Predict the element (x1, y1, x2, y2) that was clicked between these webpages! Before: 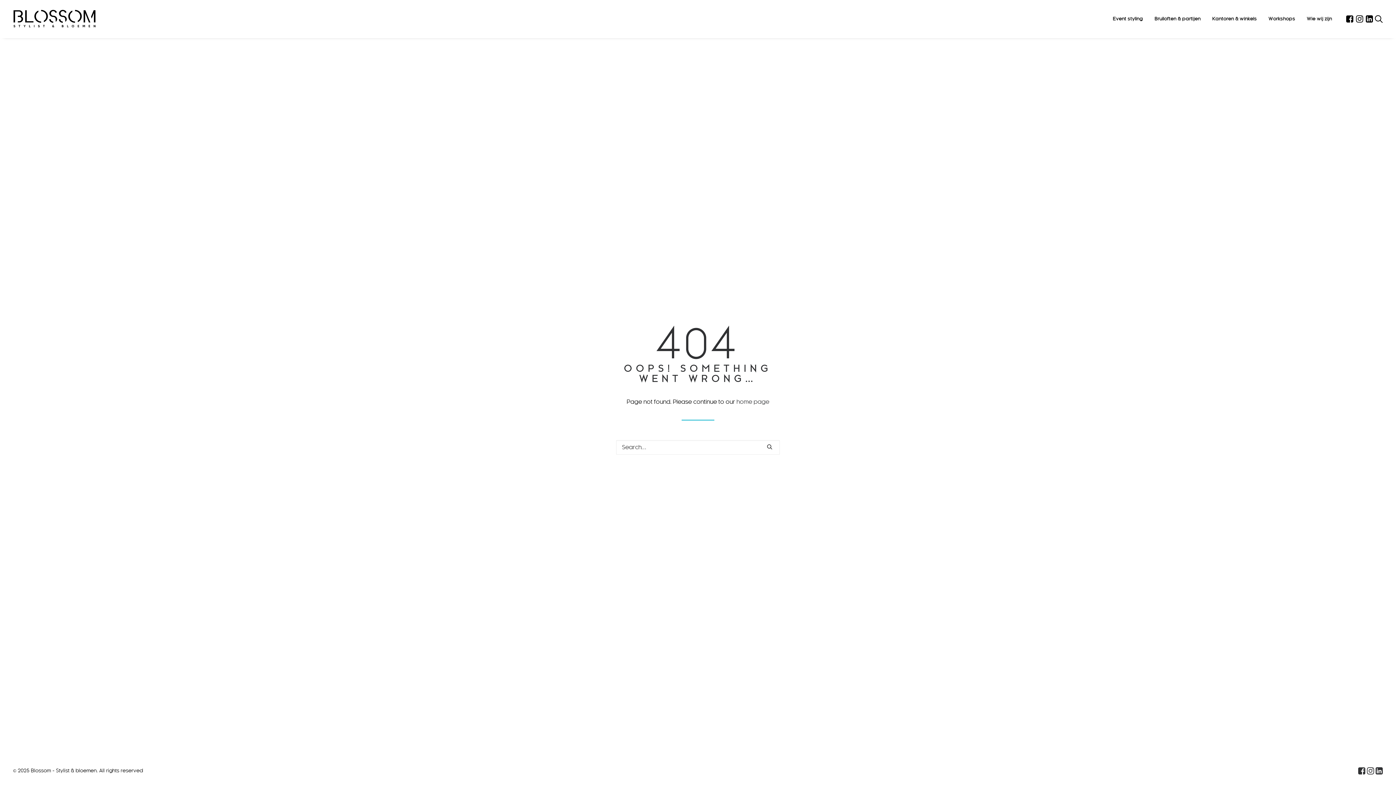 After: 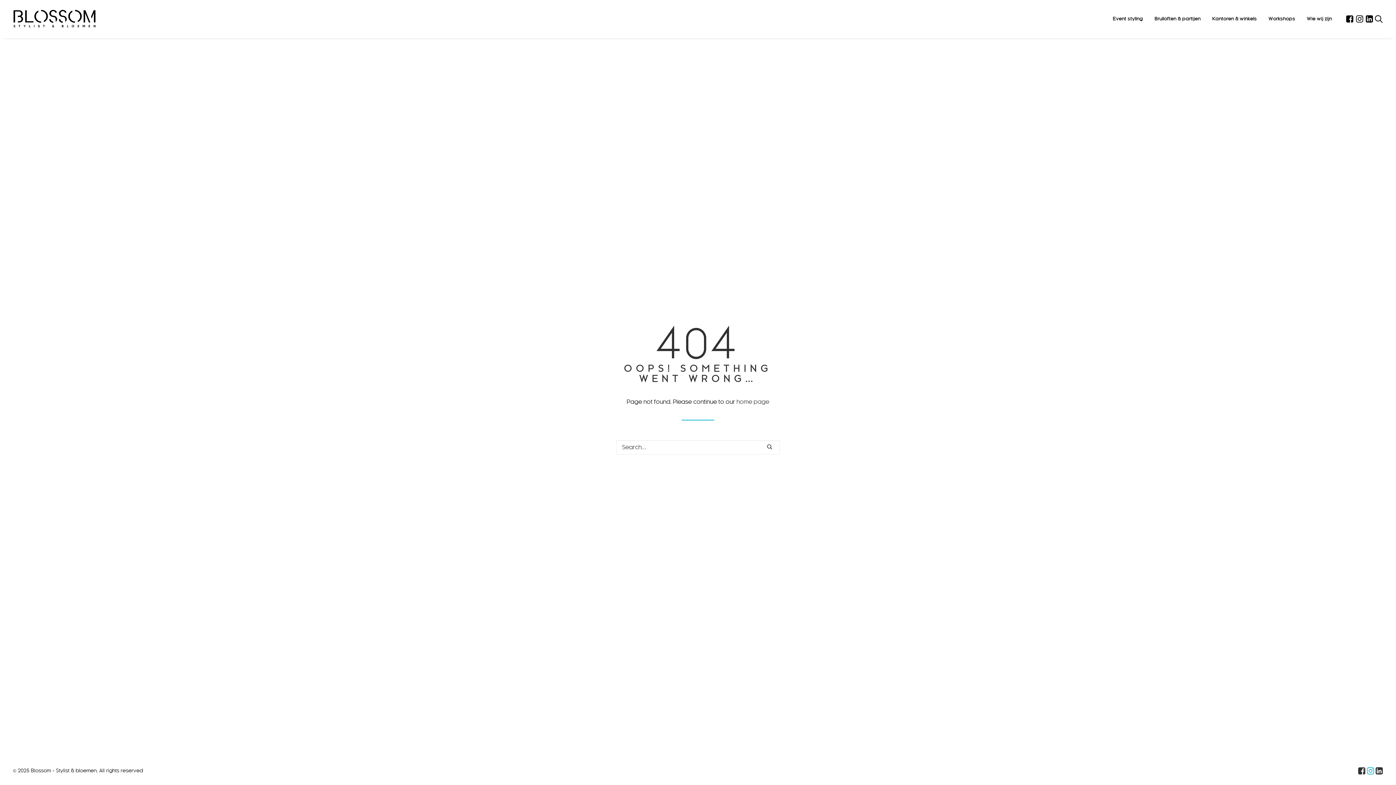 Action: bbox: (1367, 770, 1374, 776)